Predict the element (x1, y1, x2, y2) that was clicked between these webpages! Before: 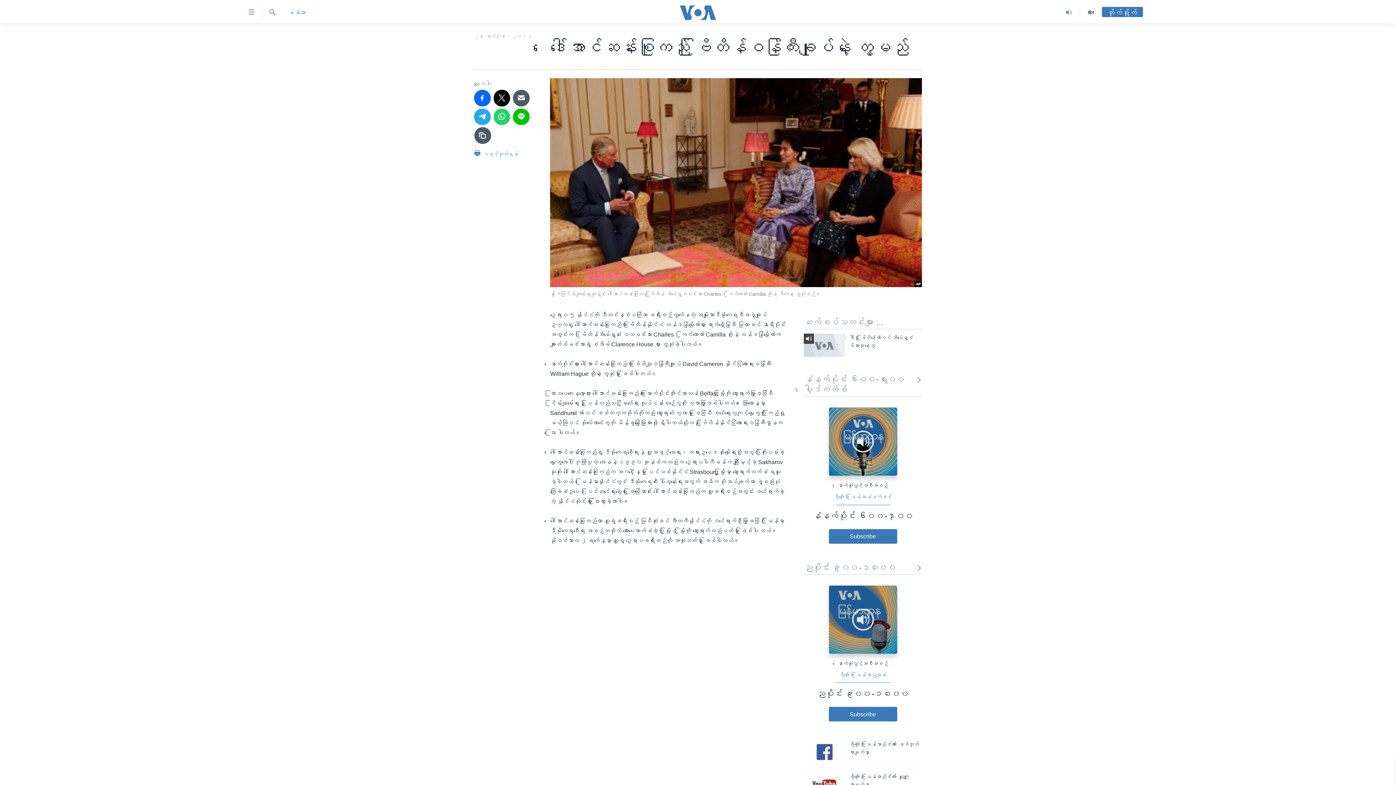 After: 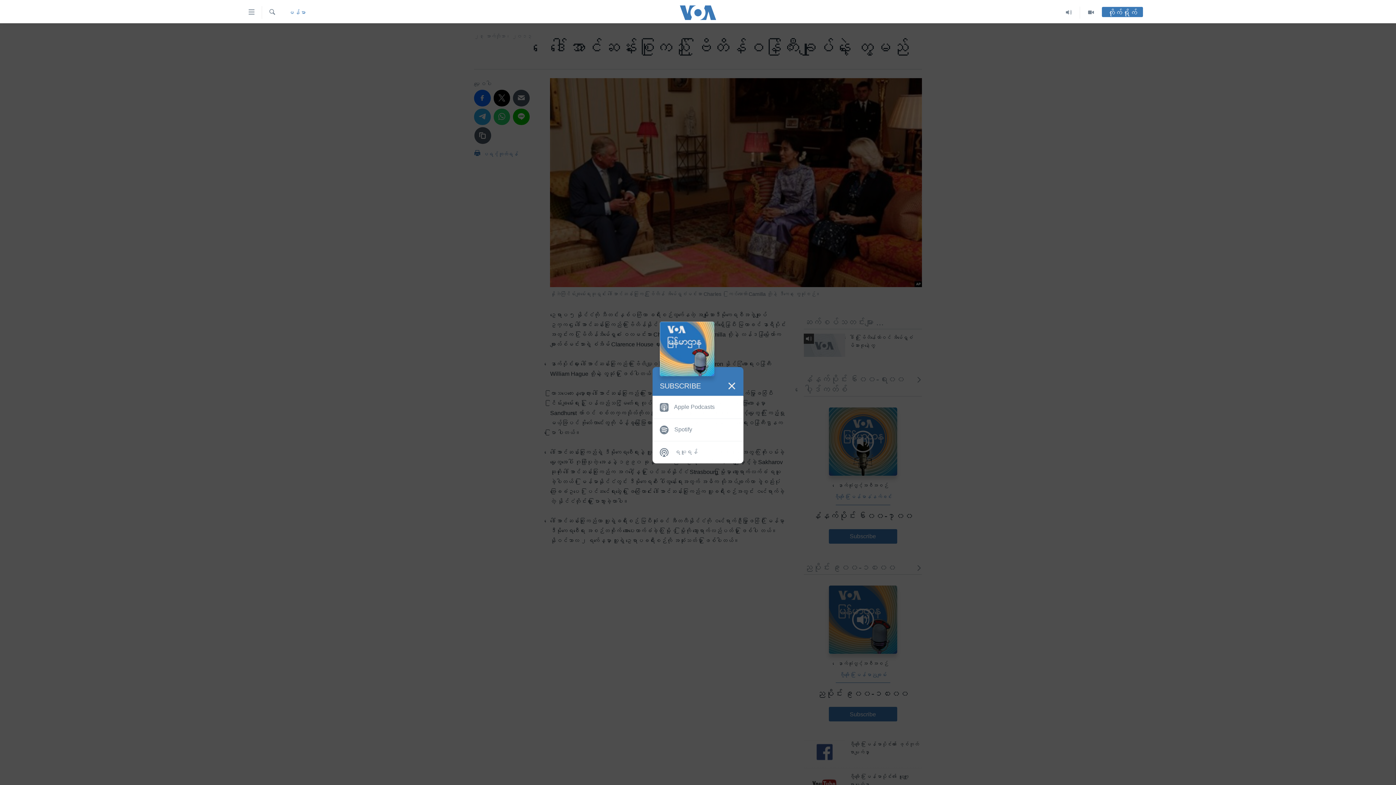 Action: label: Subscribe bbox: (828, 707, 897, 721)